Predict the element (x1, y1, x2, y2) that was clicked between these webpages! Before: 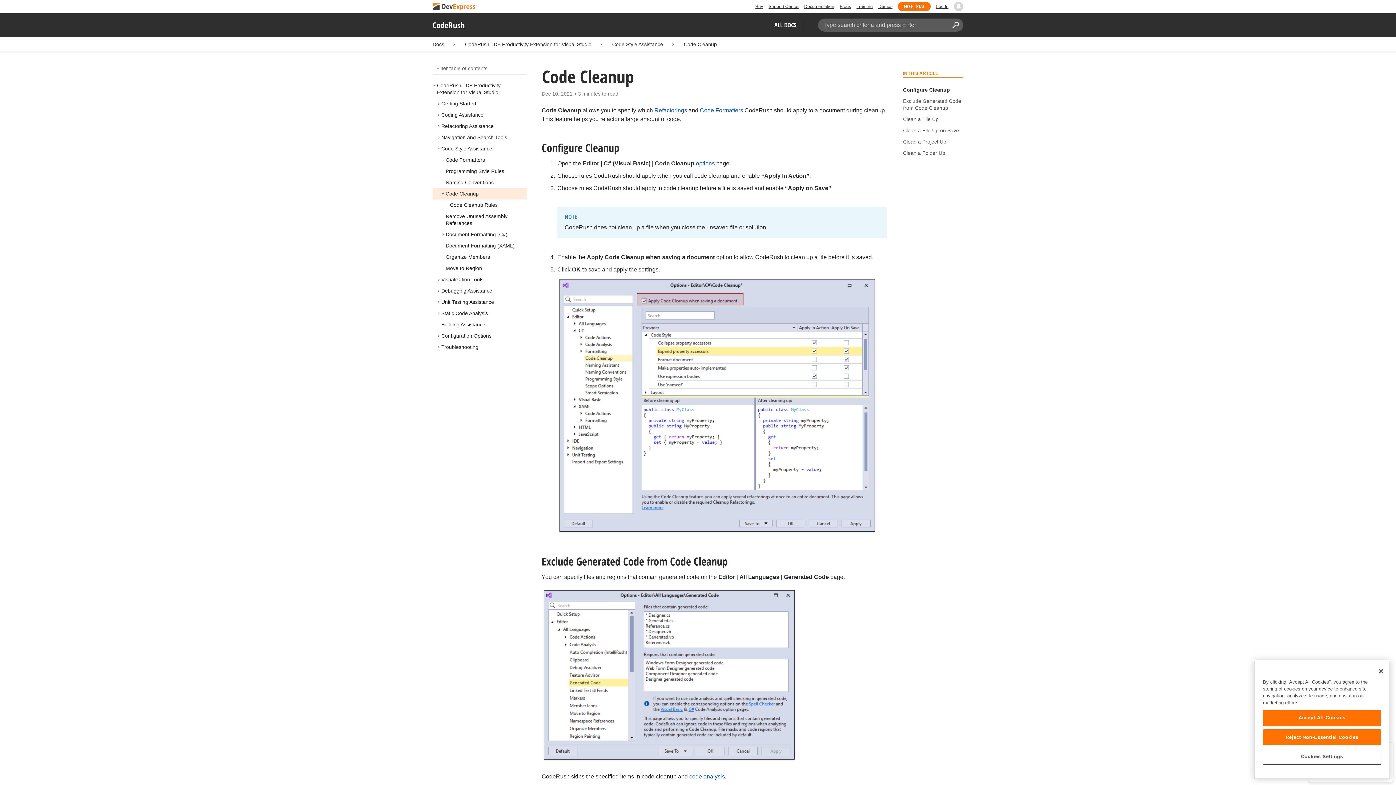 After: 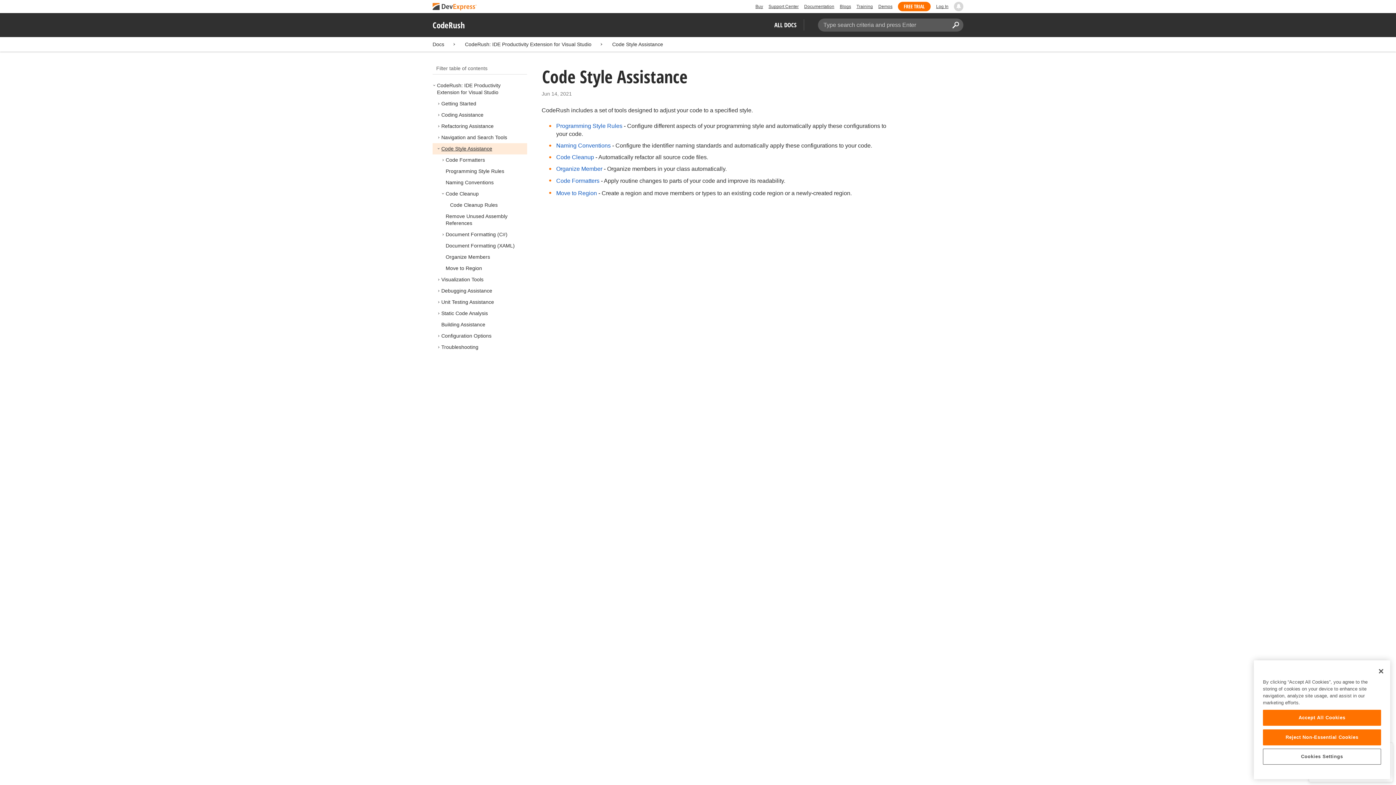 Action: bbox: (441, 145, 492, 151) label: Code Style Assistance